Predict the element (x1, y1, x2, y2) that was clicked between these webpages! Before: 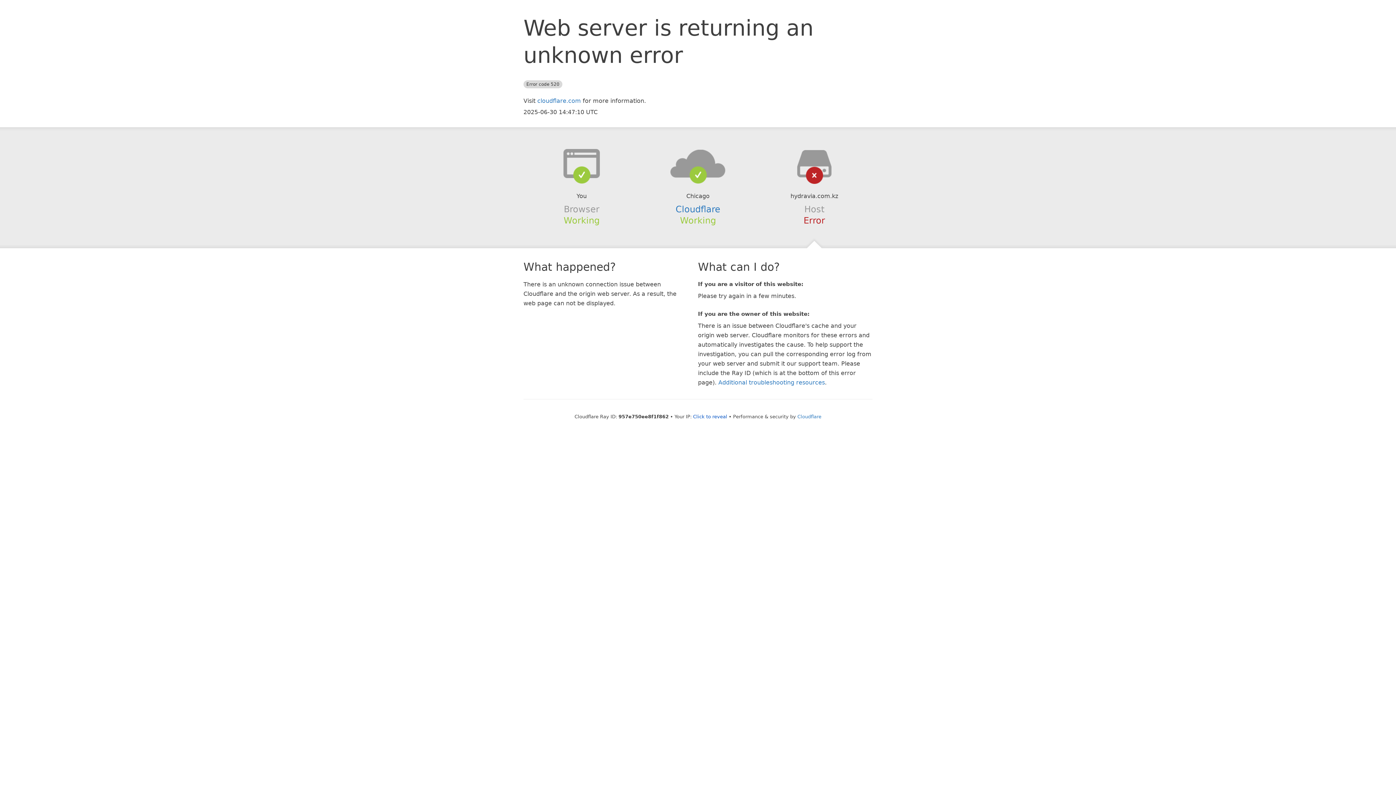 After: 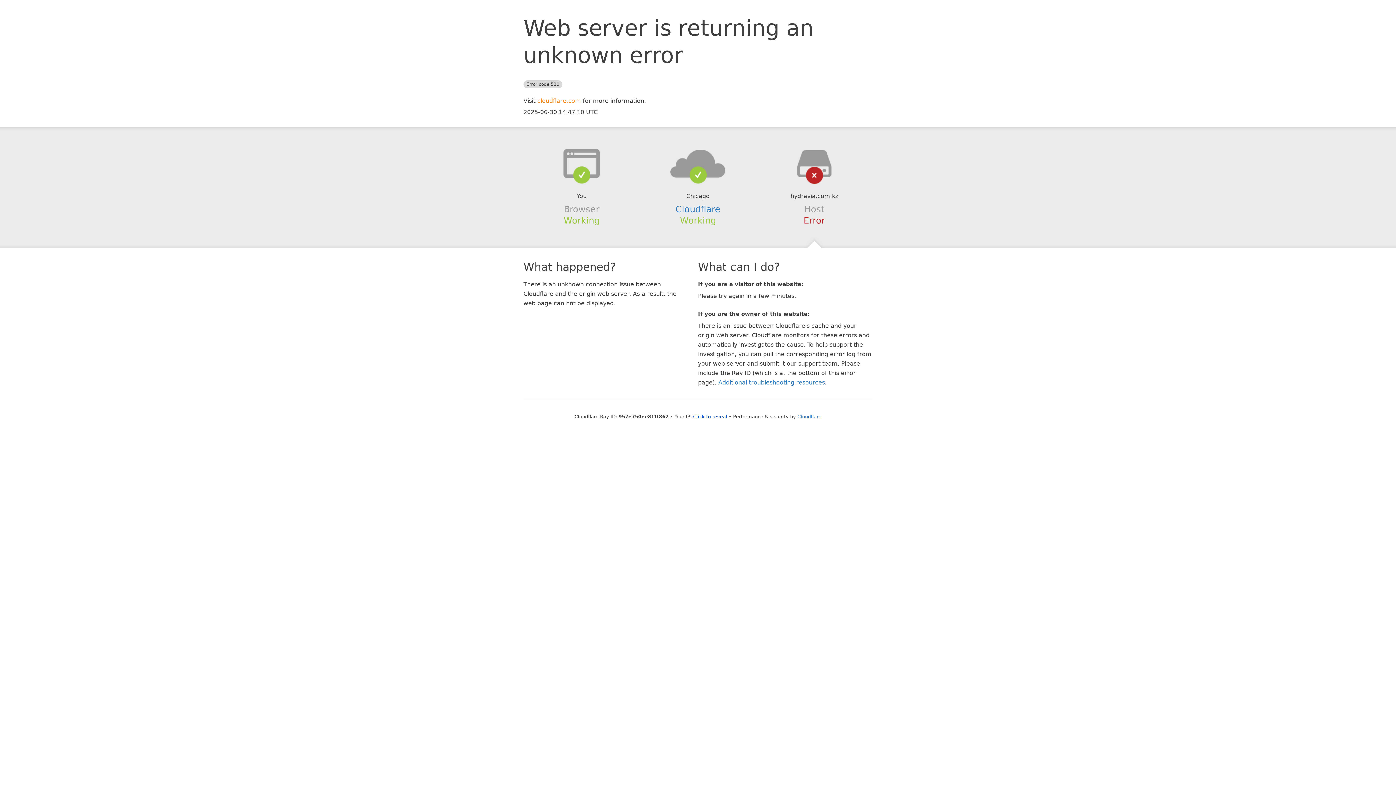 Action: label: cloudflare.com bbox: (537, 97, 581, 104)